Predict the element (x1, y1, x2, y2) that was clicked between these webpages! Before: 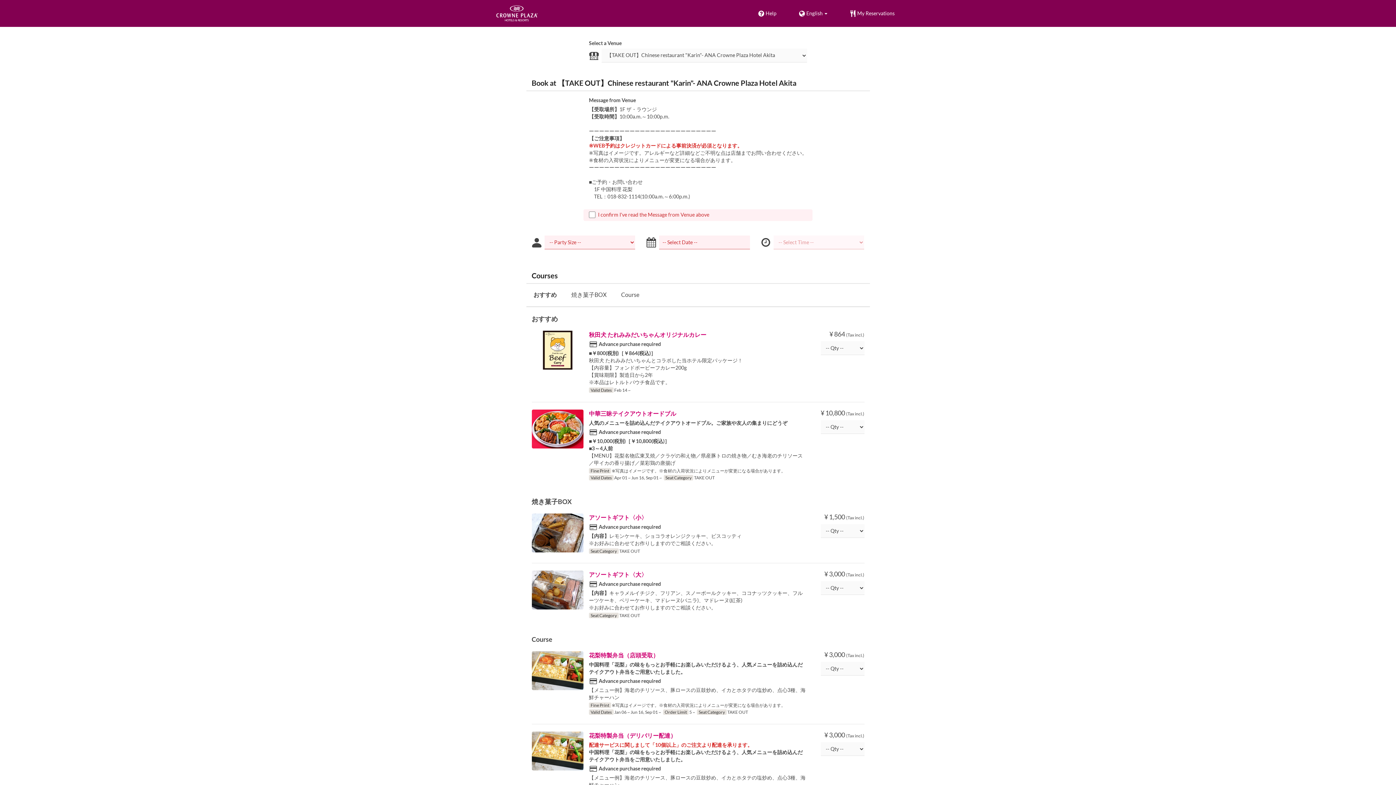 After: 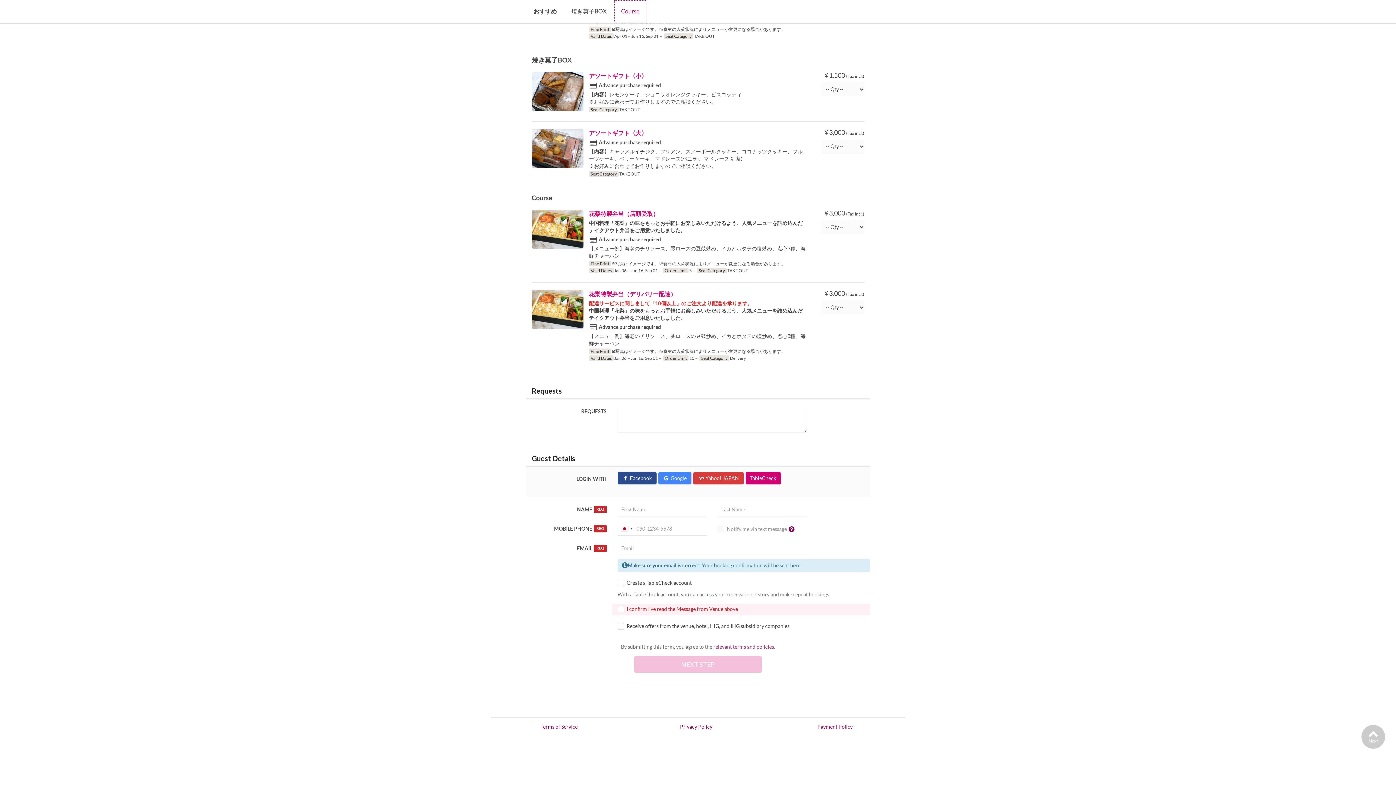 Action: label: Course bbox: (614, 283, 646, 306)